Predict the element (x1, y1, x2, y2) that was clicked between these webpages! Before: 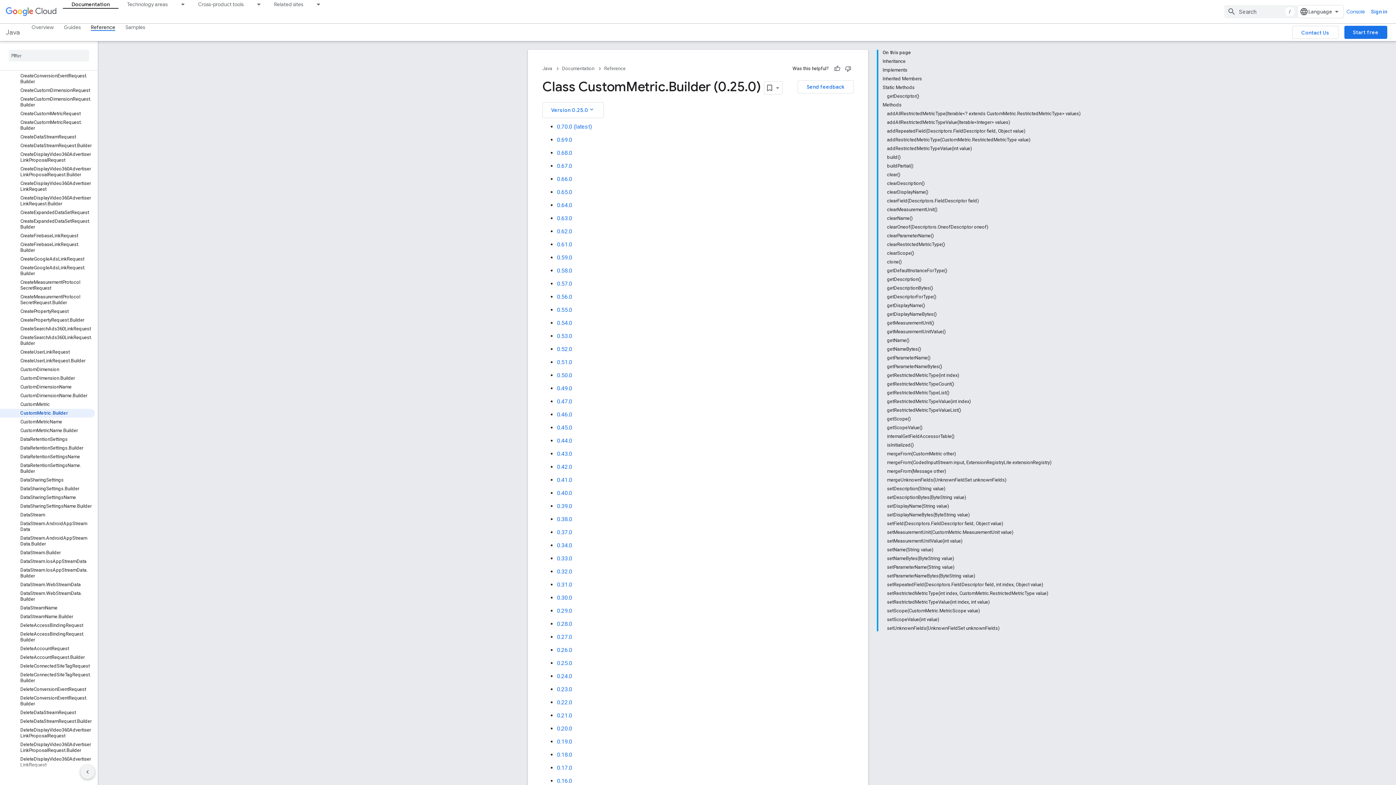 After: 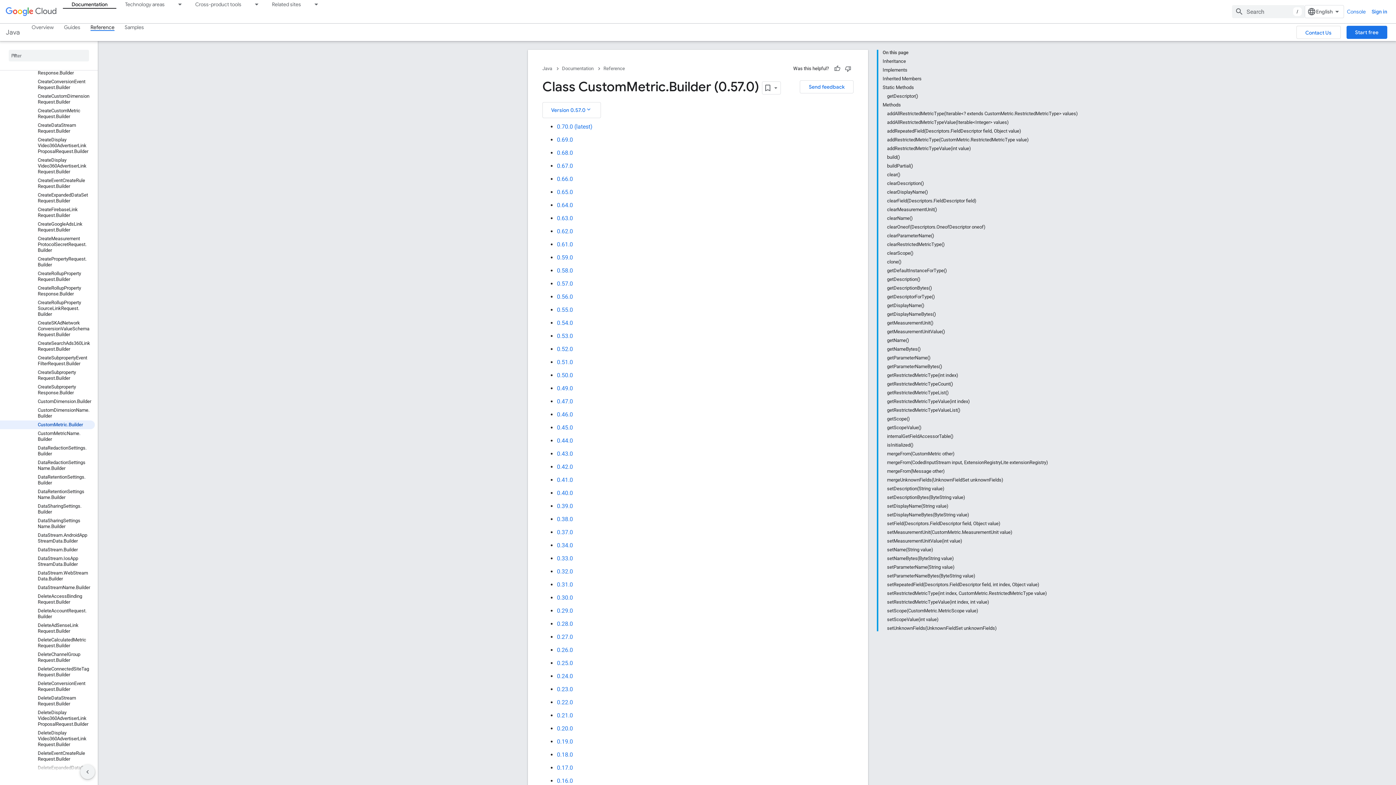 Action: bbox: (557, 280, 572, 287) label: 0.57.0